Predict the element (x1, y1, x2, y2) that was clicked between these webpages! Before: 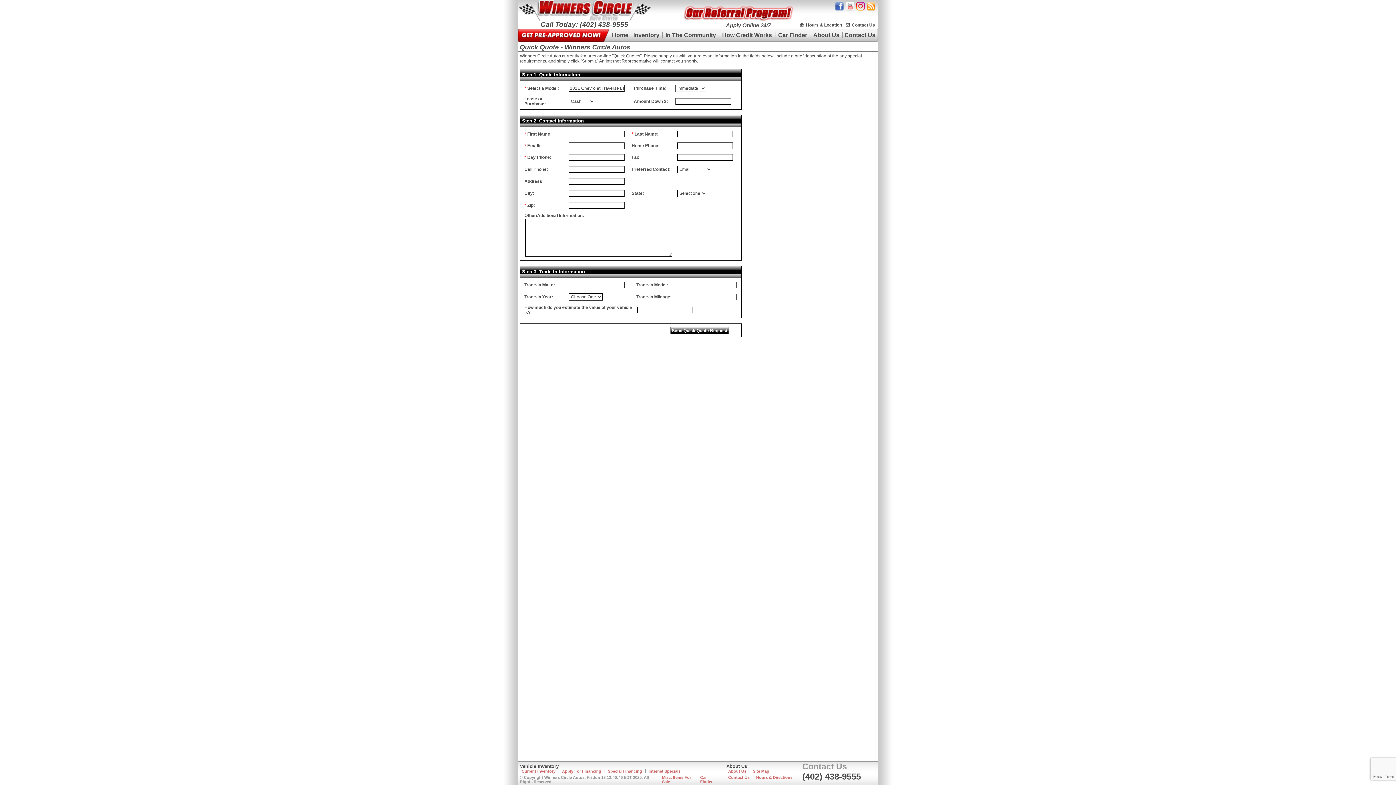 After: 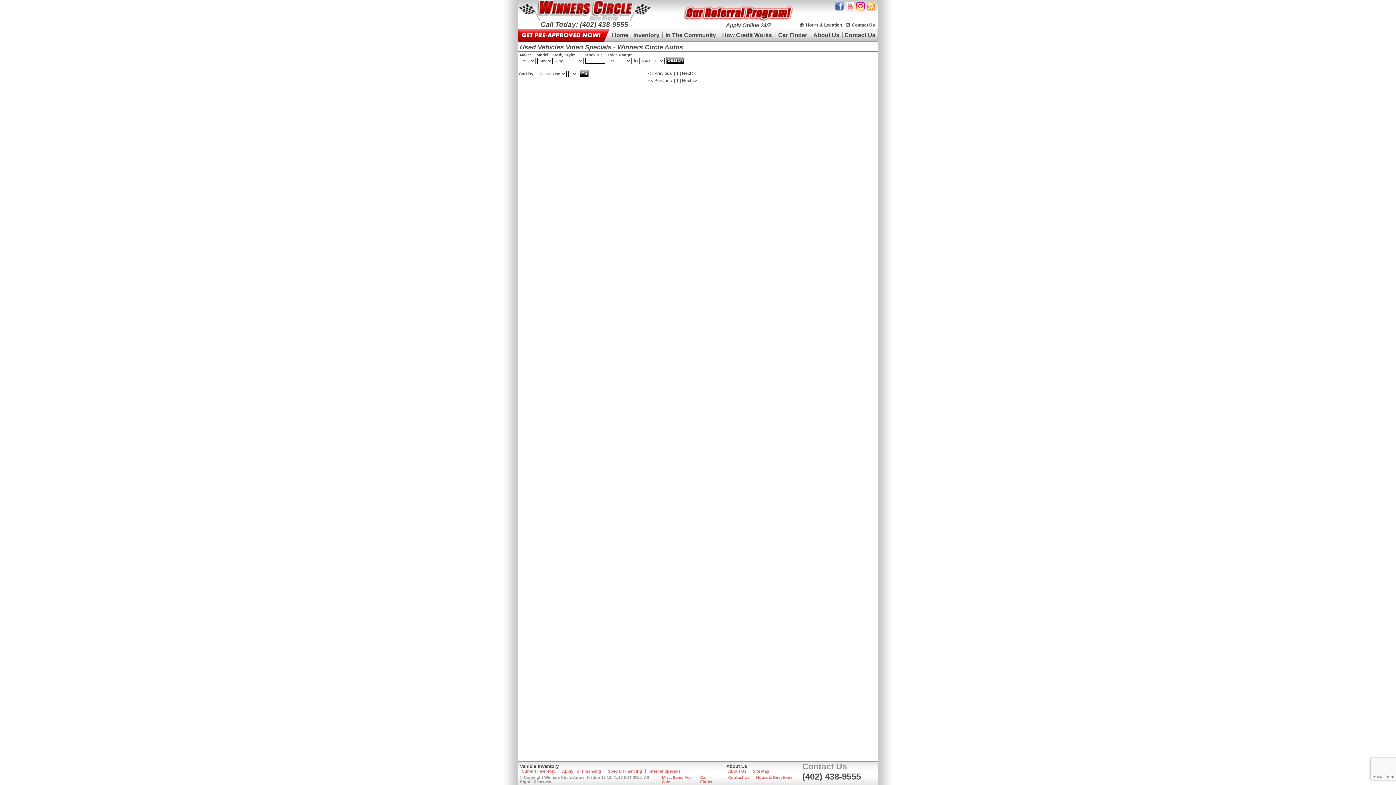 Action: bbox: (648, 769, 680, 773) label: Internet Specials